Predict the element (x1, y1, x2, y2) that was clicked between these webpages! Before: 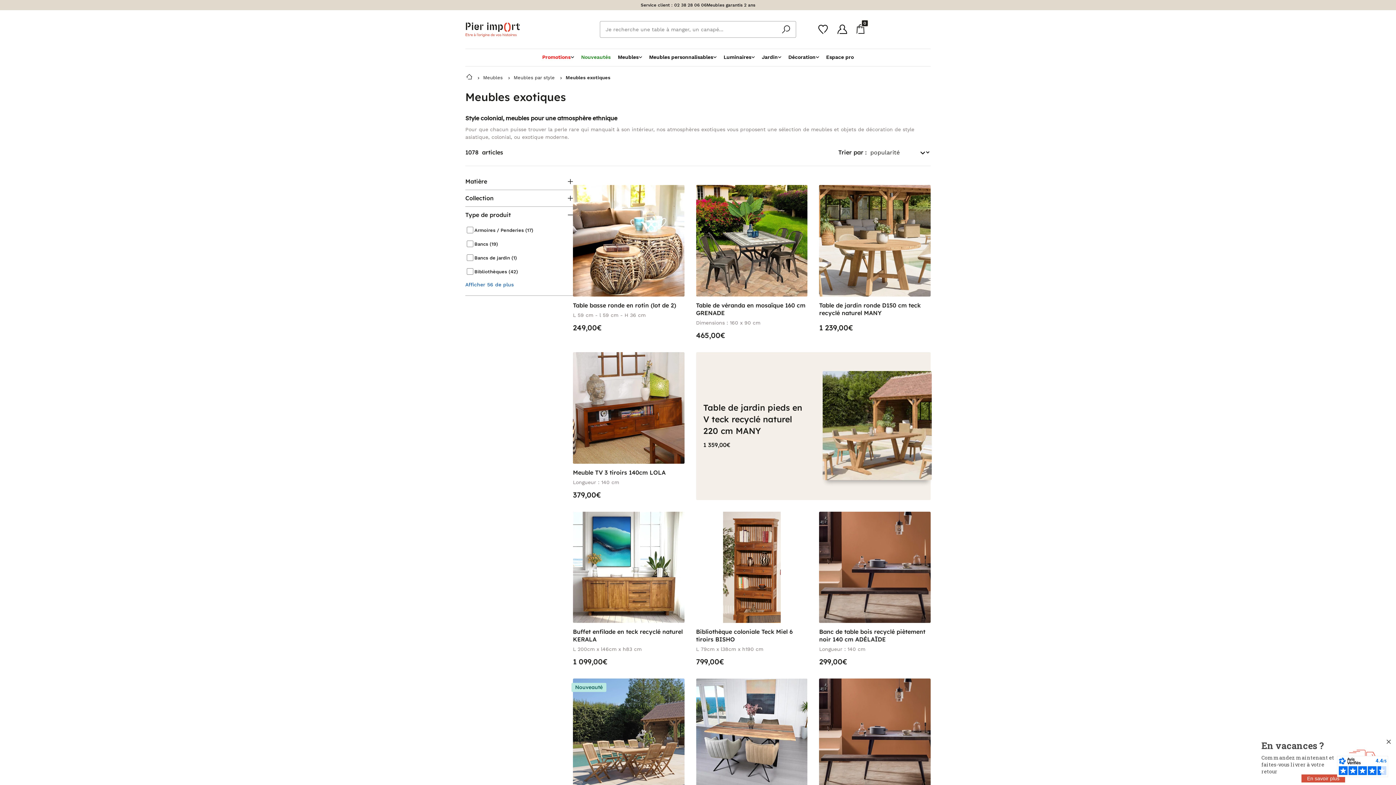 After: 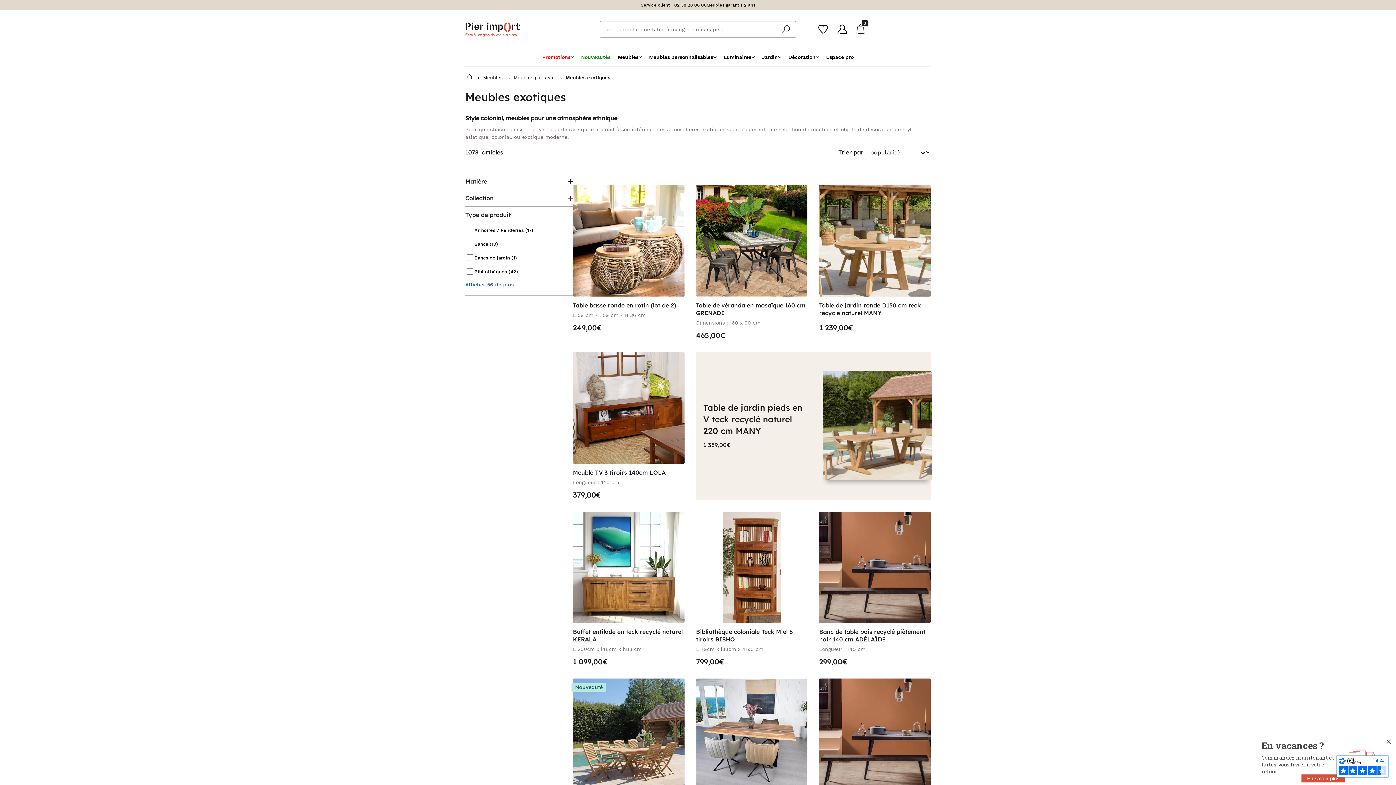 Action: bbox: (1337, 756, 1388, 777)